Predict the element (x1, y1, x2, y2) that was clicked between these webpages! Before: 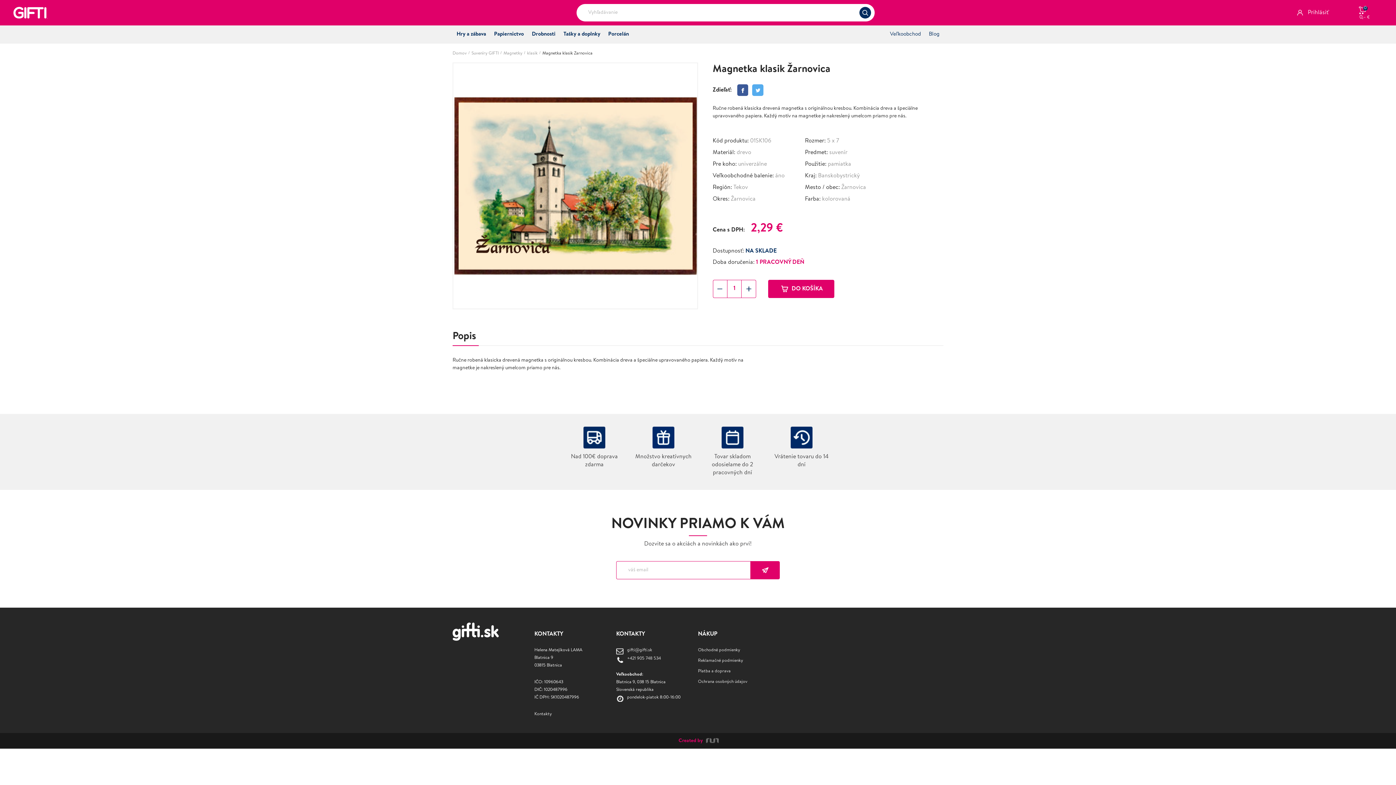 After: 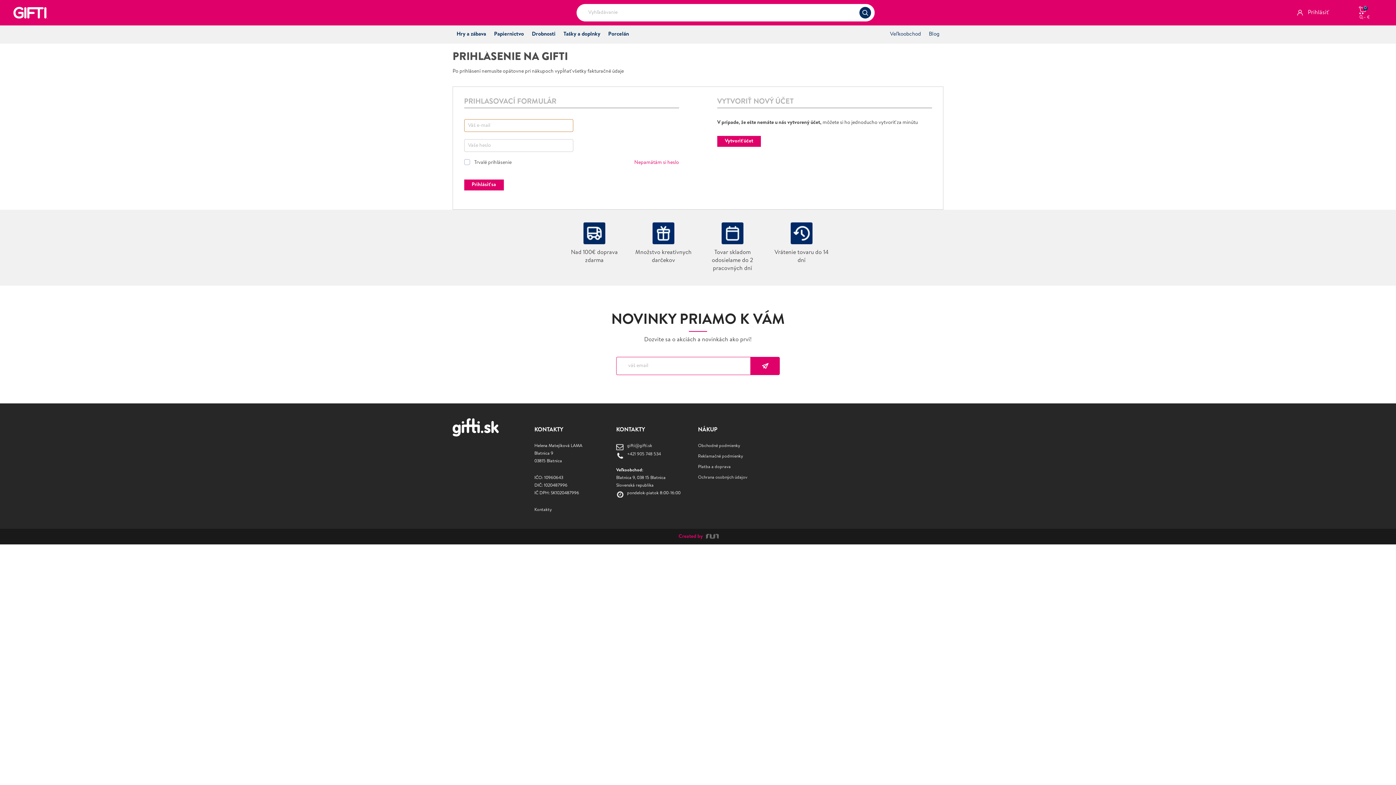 Action: label: Prihlásiť bbox: (1303, 8, 1334, 17)